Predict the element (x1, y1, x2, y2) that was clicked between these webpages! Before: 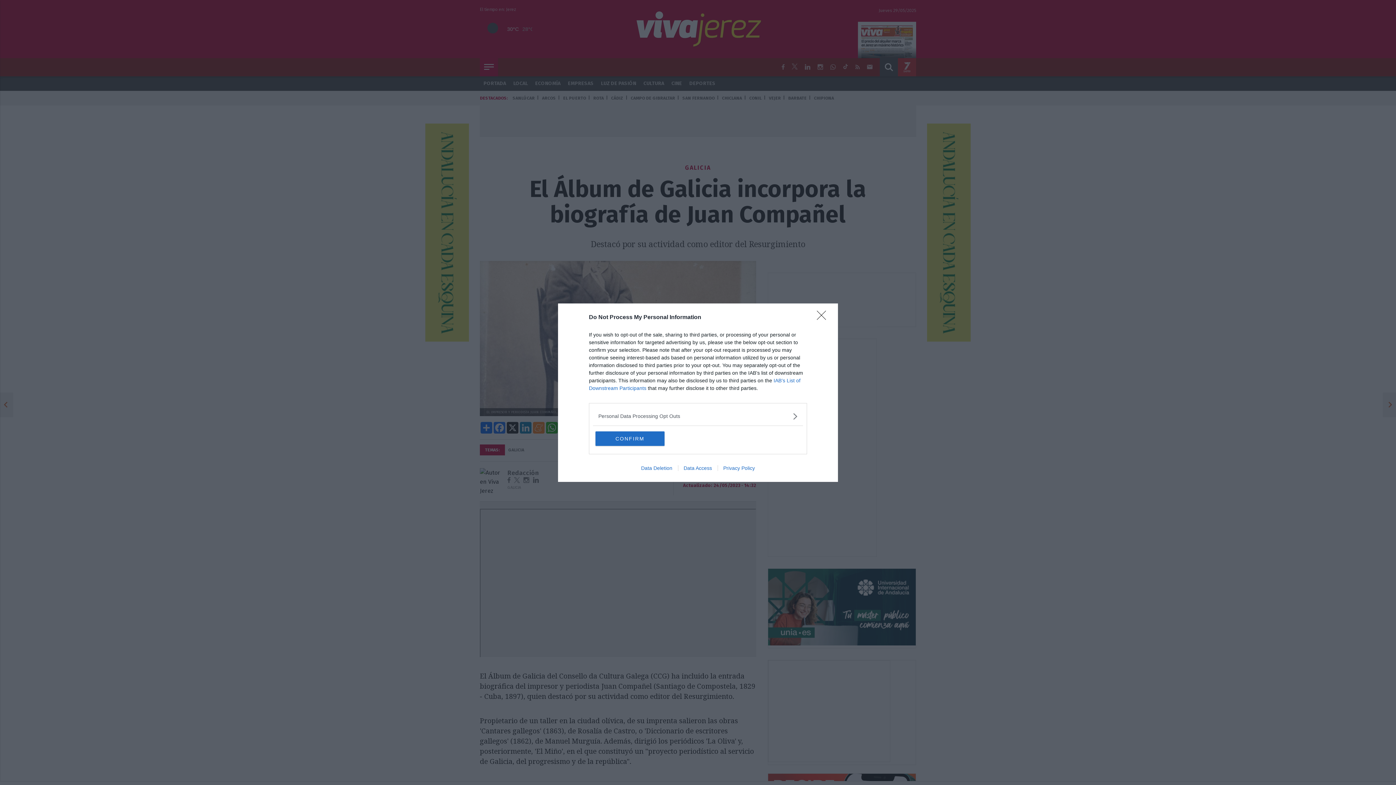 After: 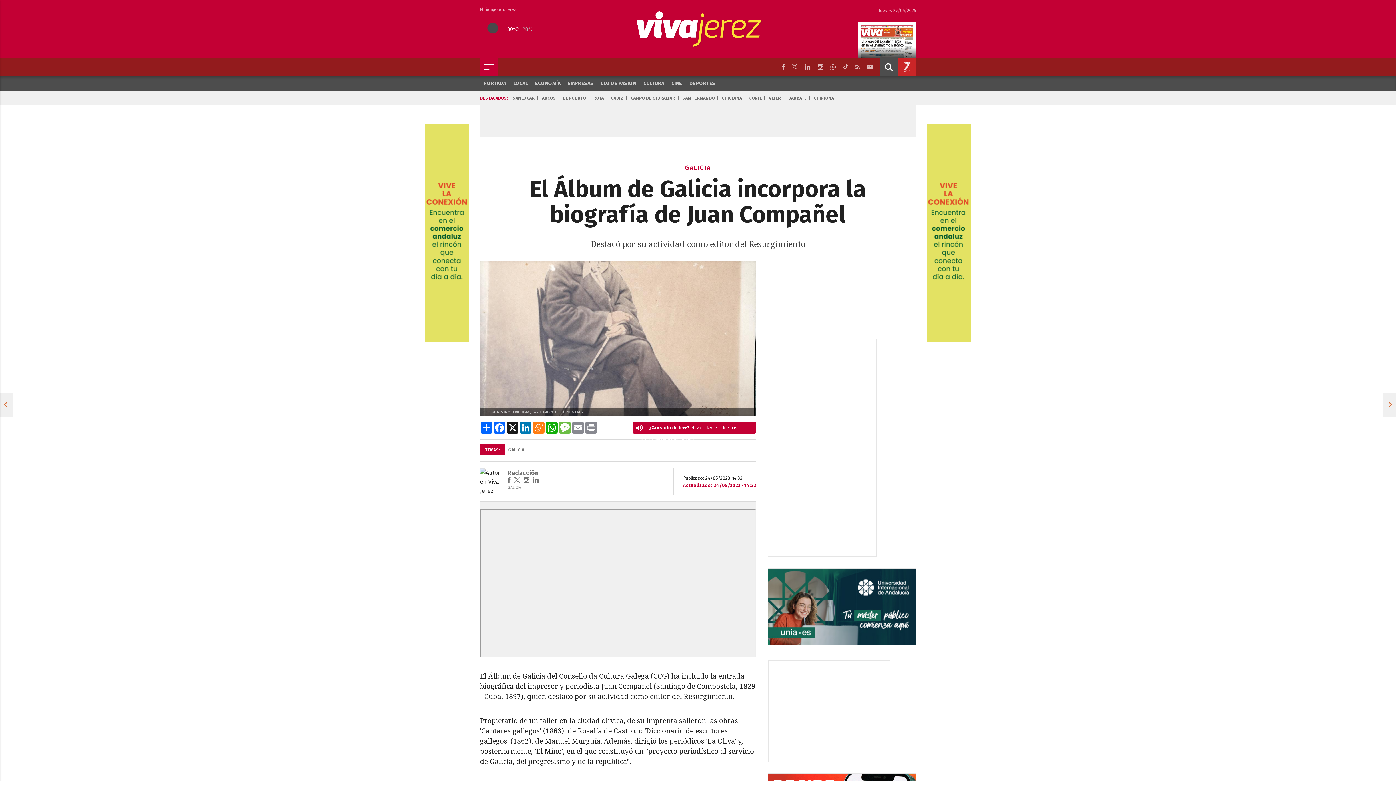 Action: label: CONFIRM bbox: (595, 431, 664, 446)